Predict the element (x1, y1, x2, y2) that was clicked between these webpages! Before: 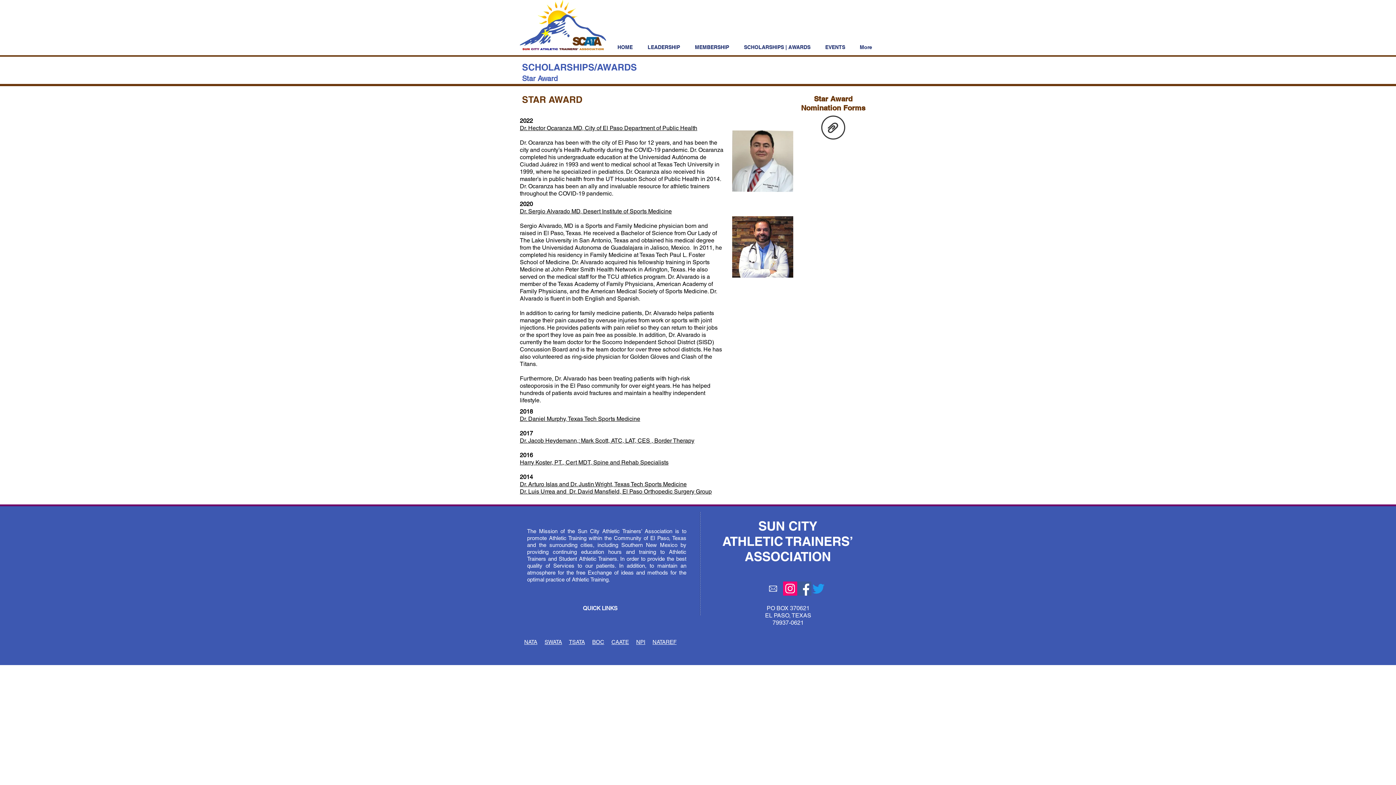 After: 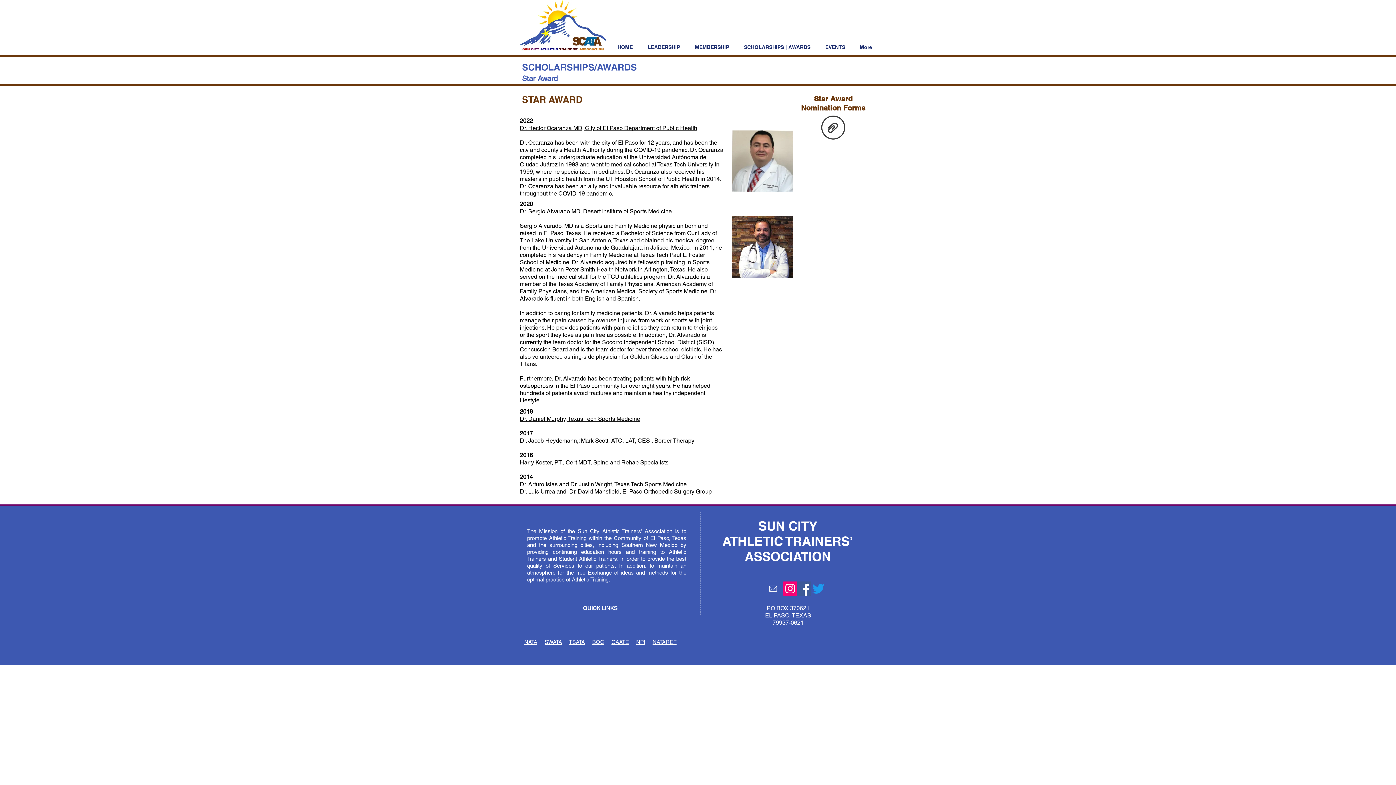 Action: label: Twitter bbox: (811, 581, 825, 596)